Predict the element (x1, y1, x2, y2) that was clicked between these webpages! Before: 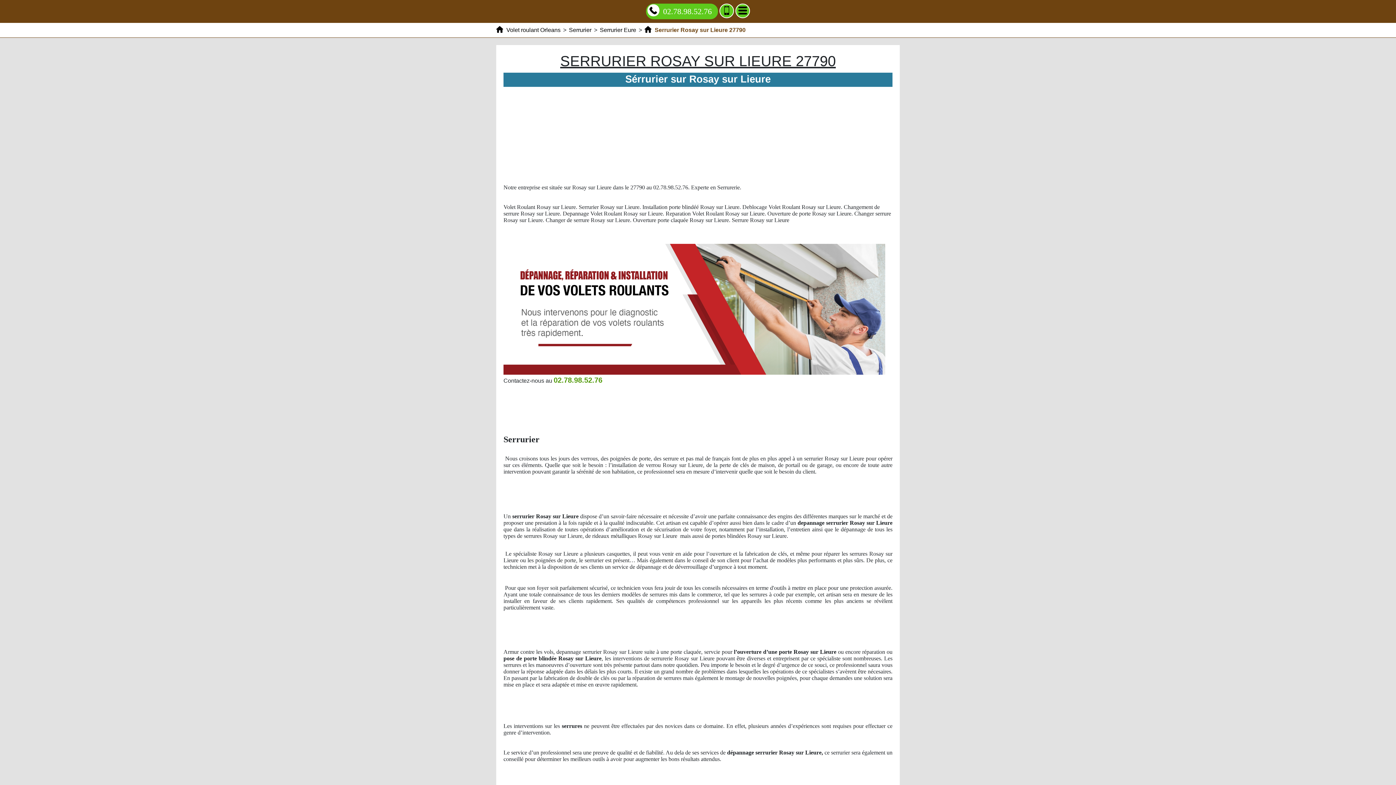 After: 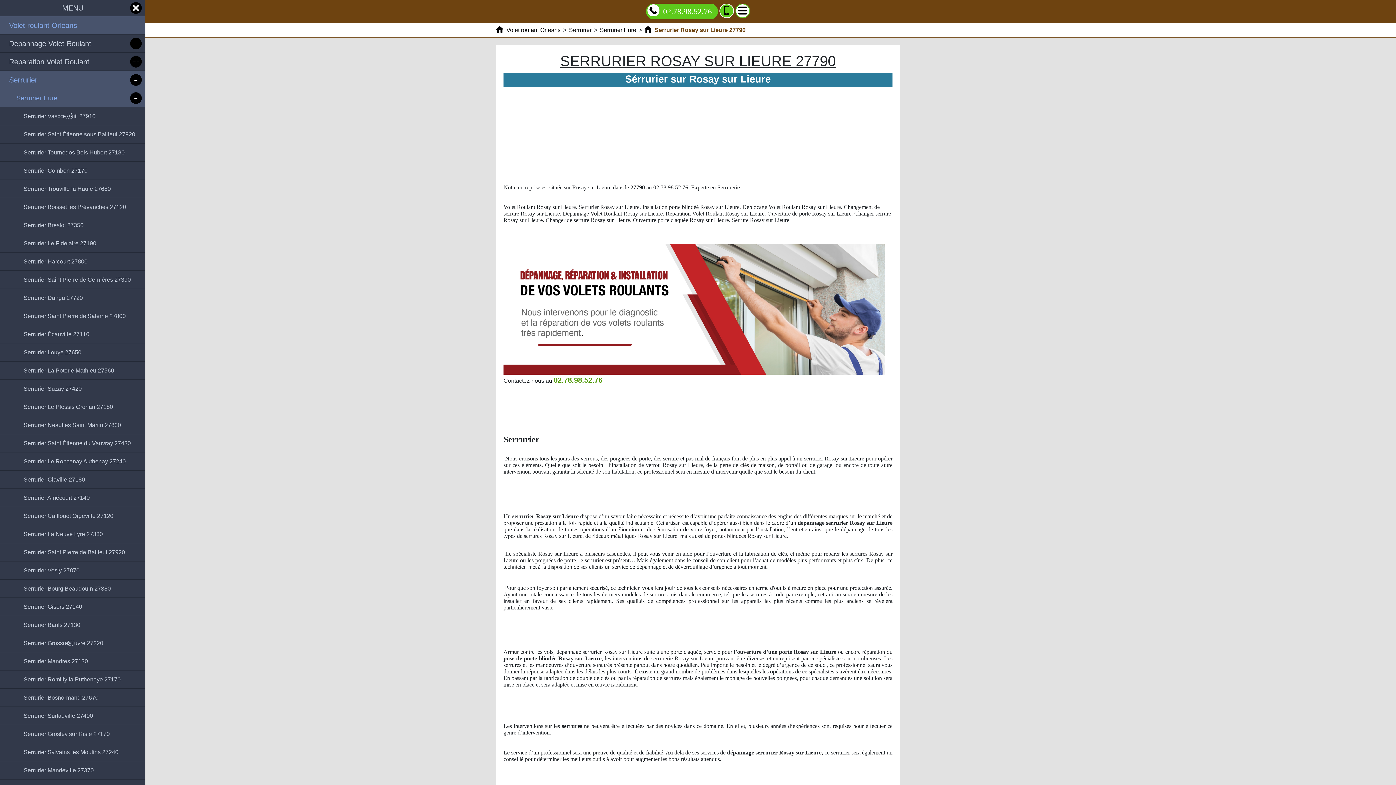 Action: label: Menu bbox: (735, 3, 750, 18)